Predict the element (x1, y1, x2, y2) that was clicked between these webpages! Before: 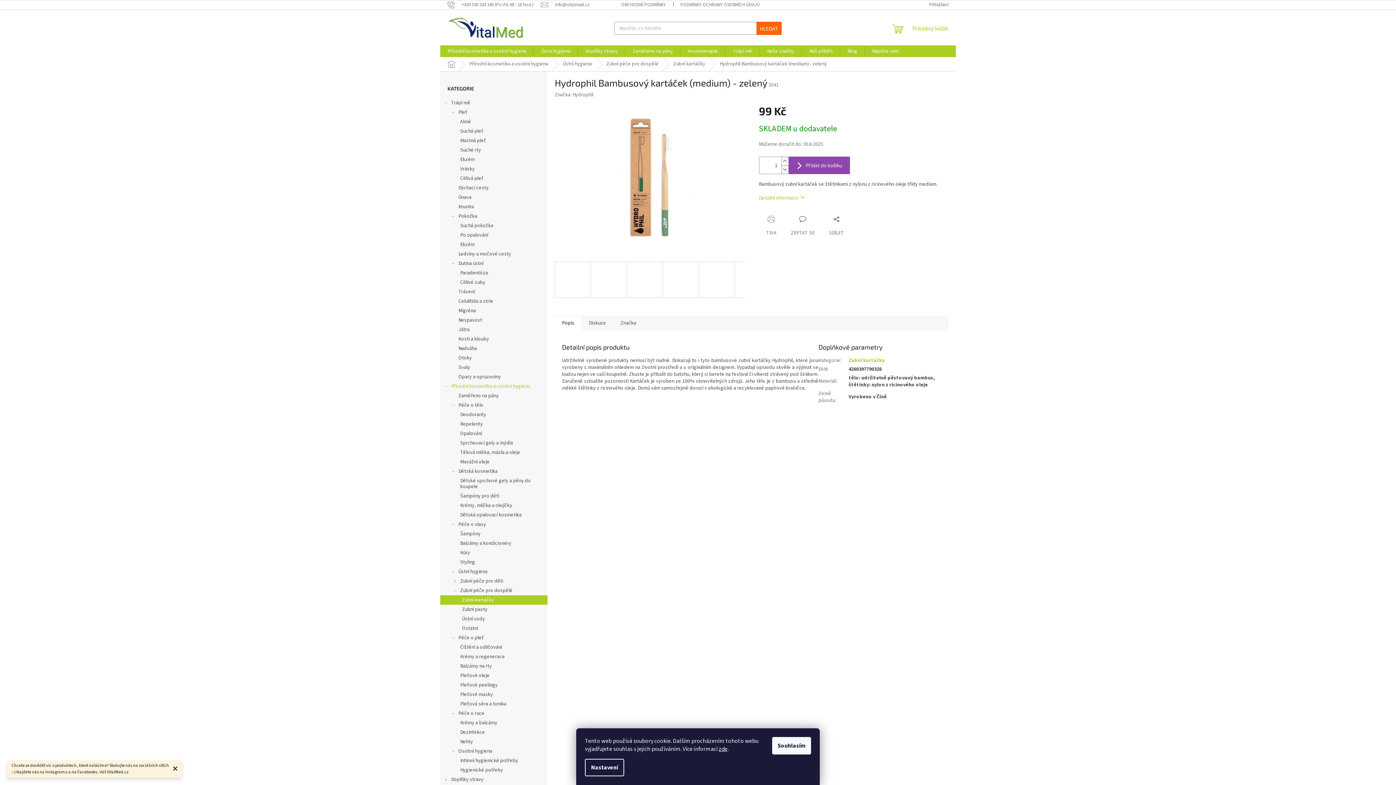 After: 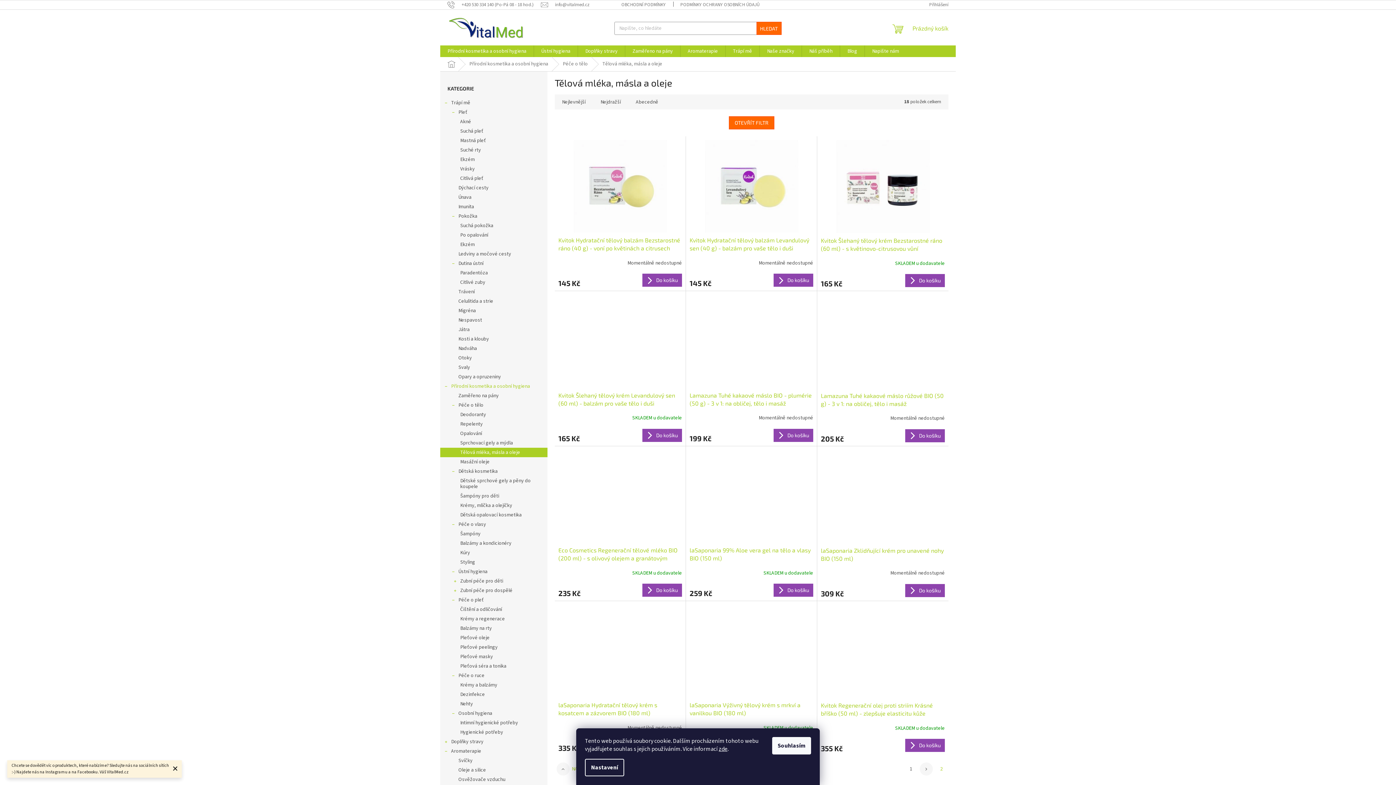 Action: bbox: (440, 448, 547, 457) label: Tělová mléka, másla a oleje